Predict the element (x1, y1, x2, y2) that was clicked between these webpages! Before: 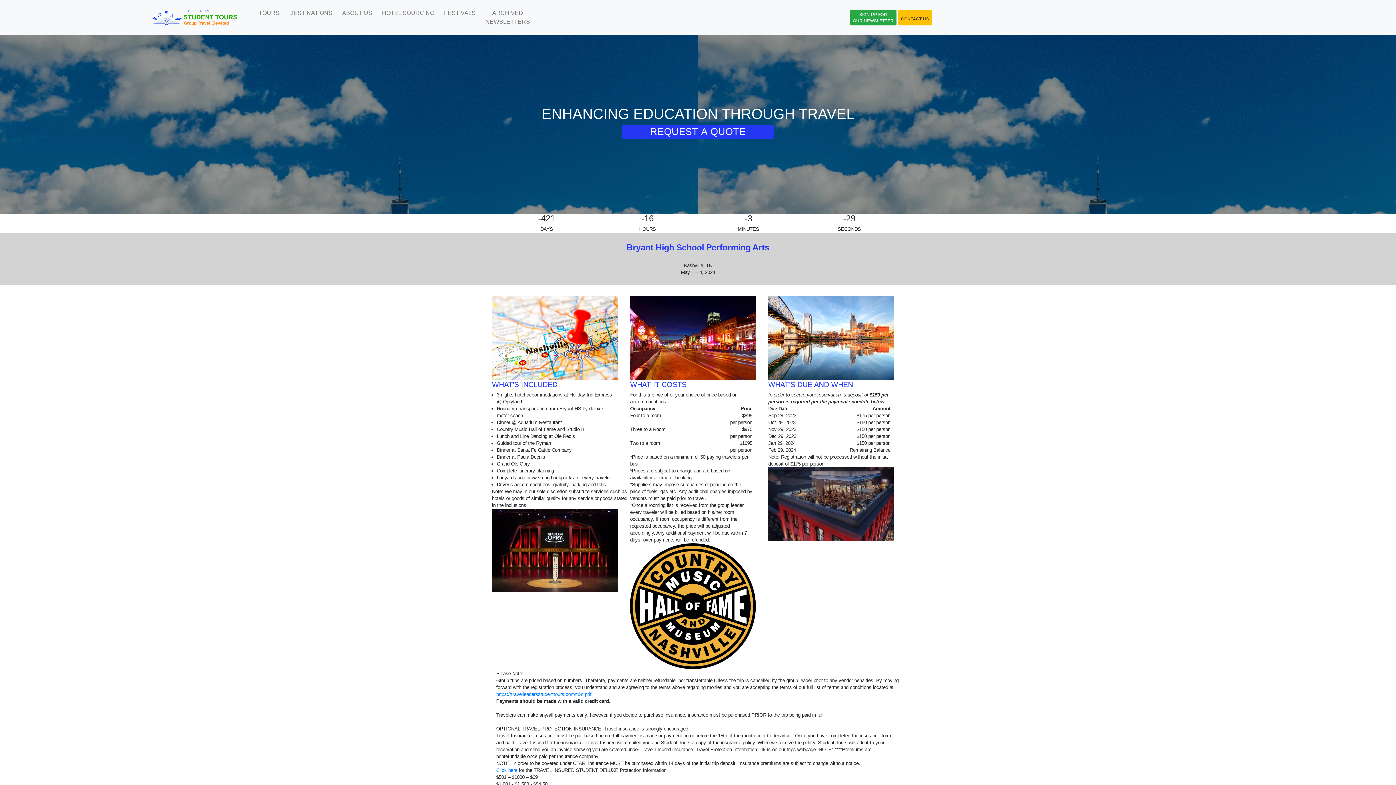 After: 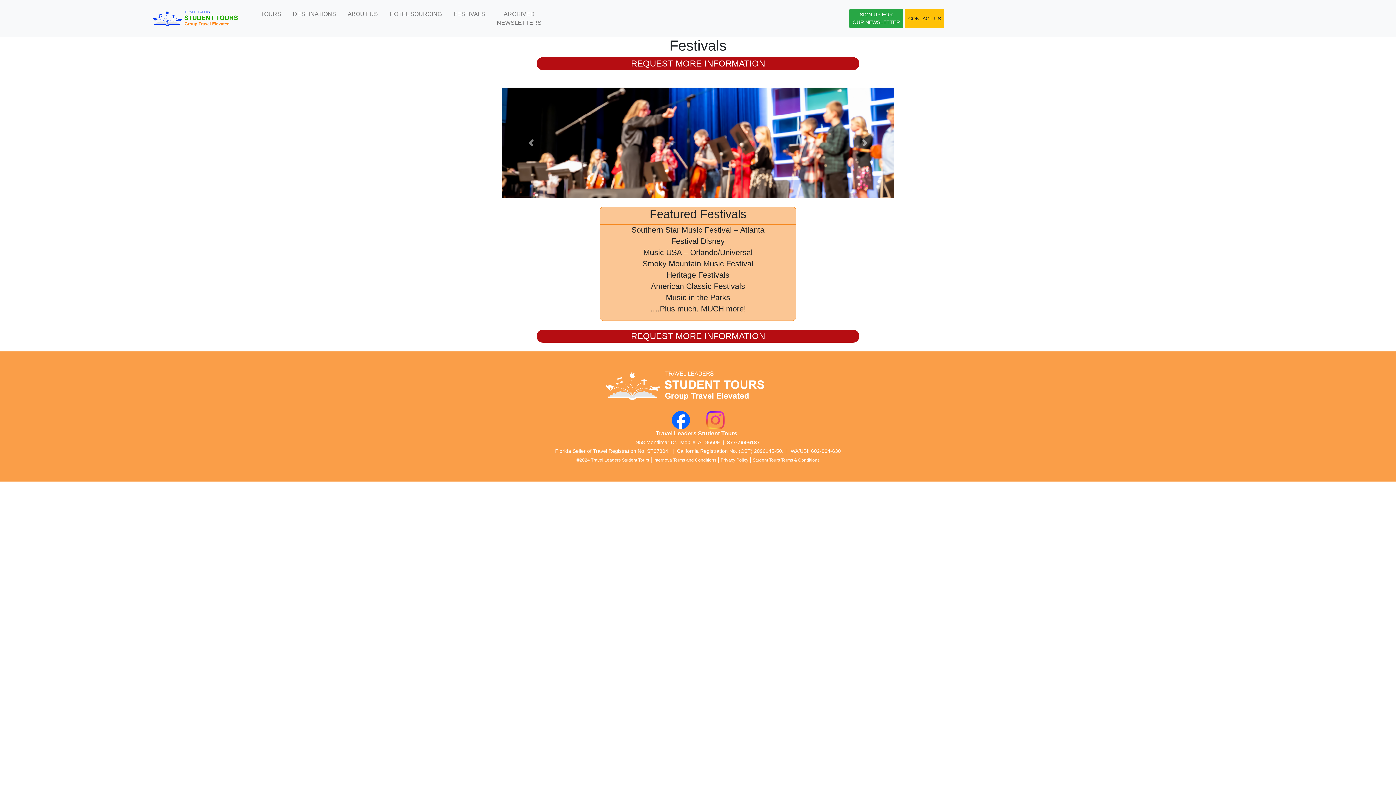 Action: label: FESTIVALS bbox: (441, 6, 478, 19)